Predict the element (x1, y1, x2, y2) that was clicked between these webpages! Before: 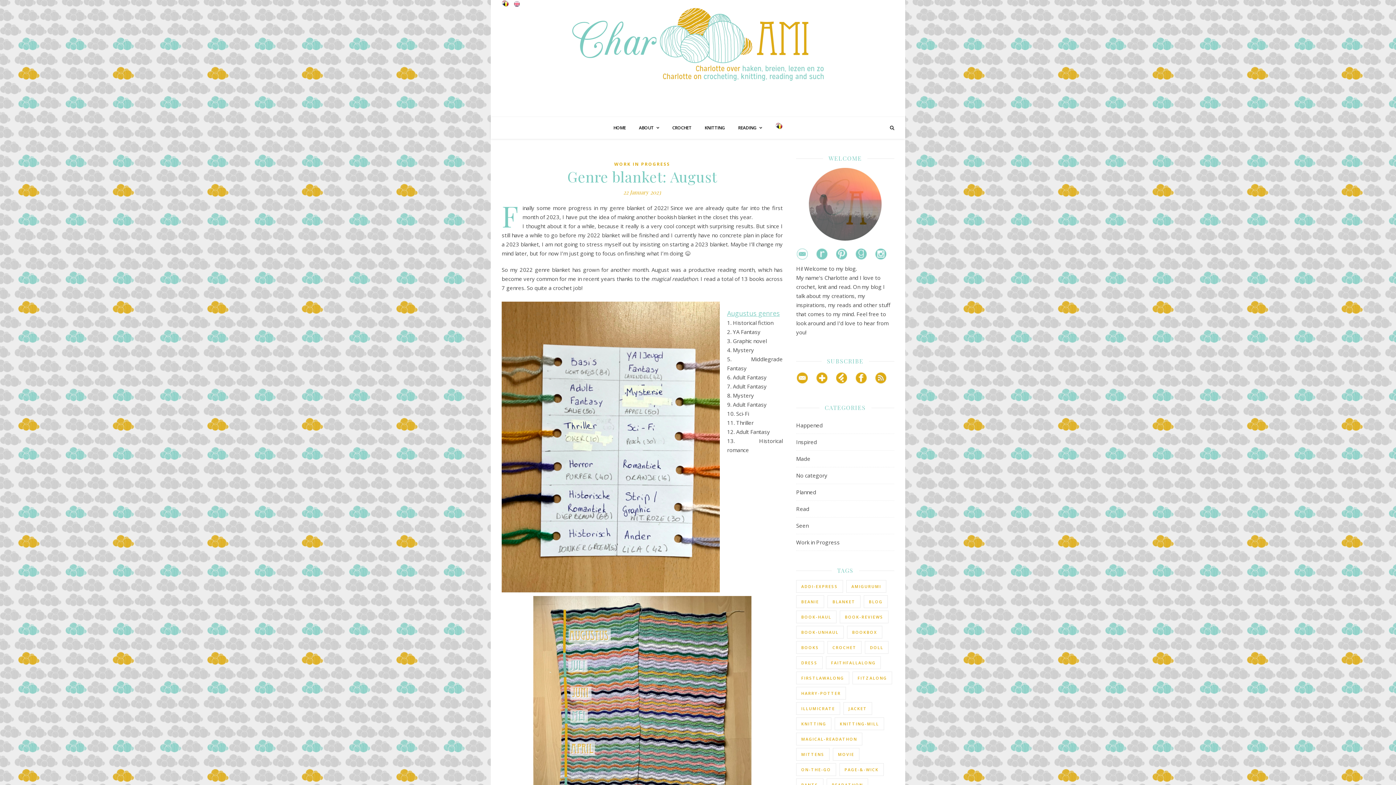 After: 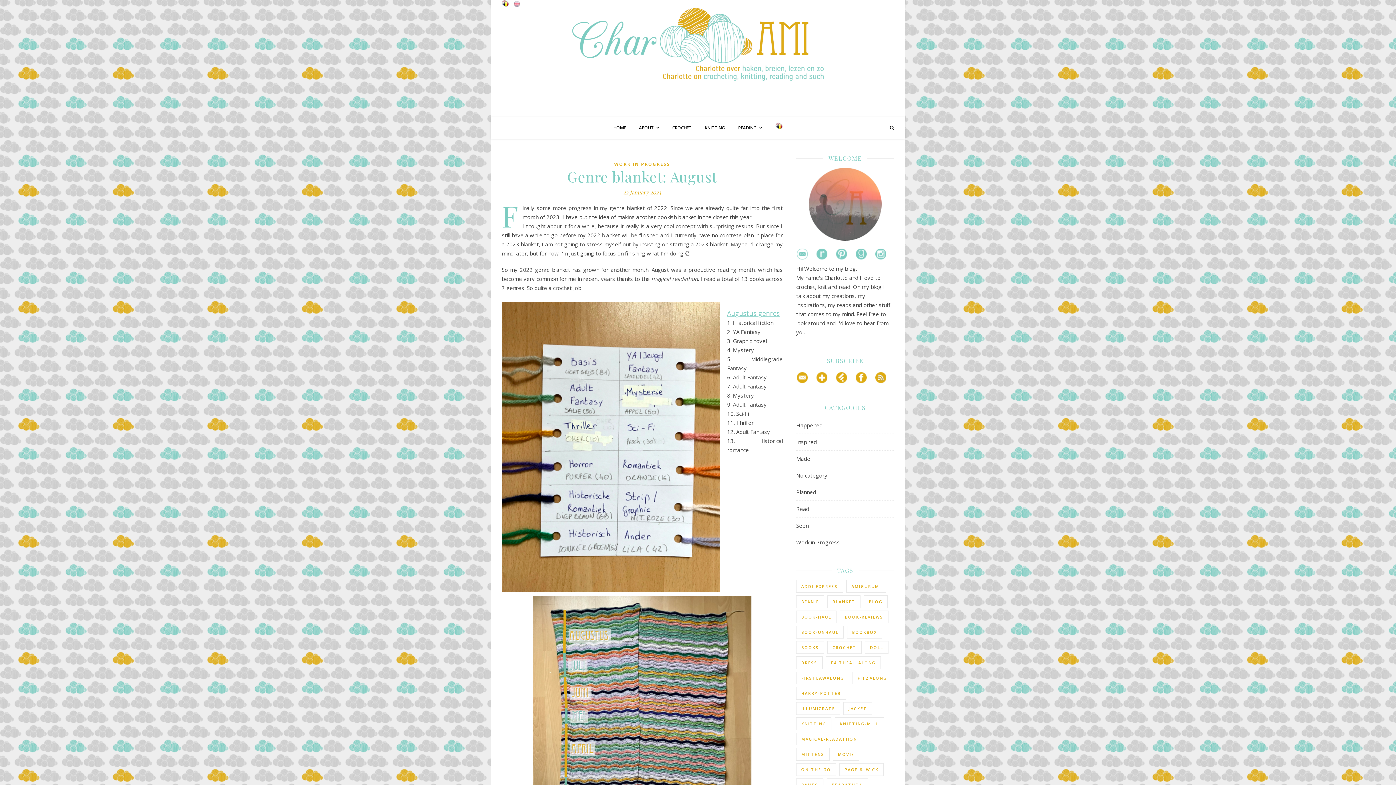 Action: bbox: (816, 381, 834, 388)